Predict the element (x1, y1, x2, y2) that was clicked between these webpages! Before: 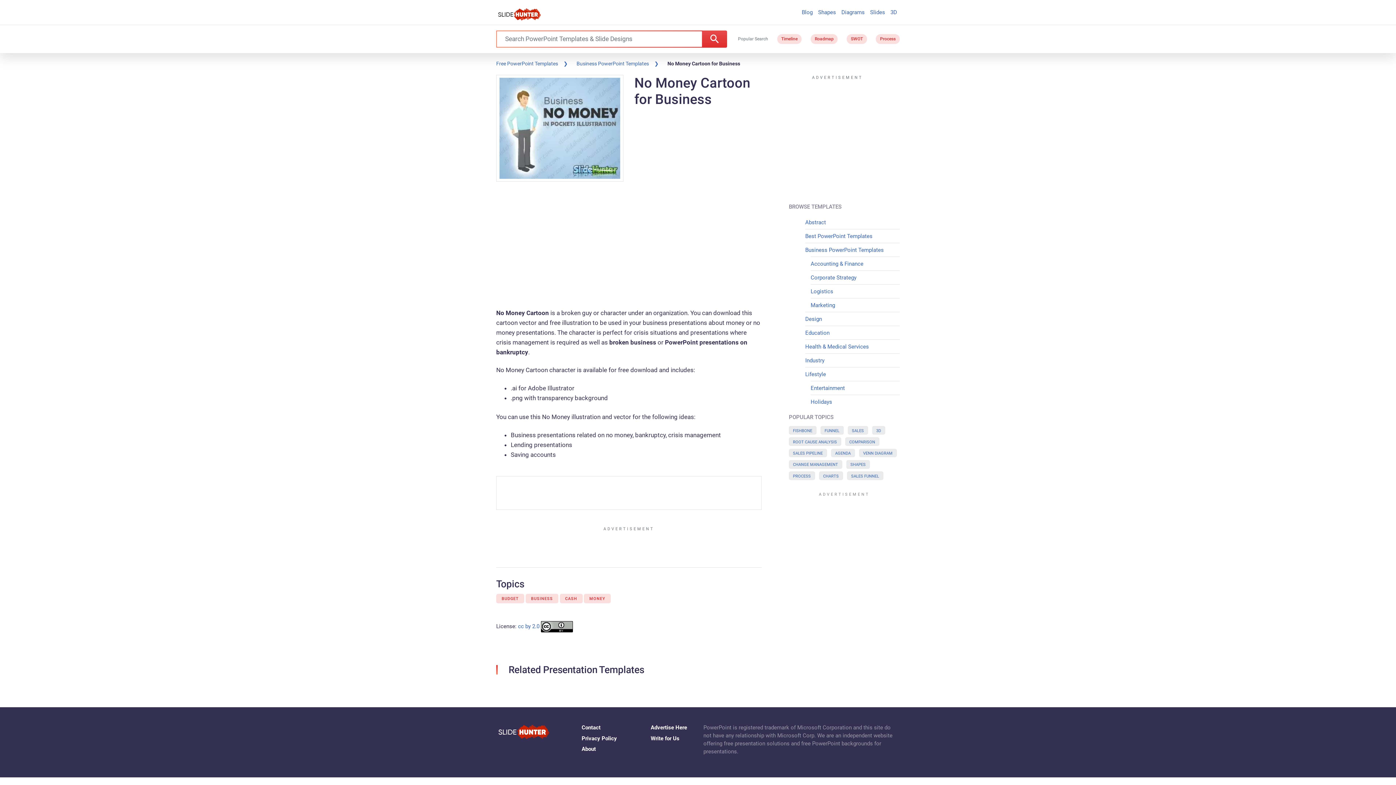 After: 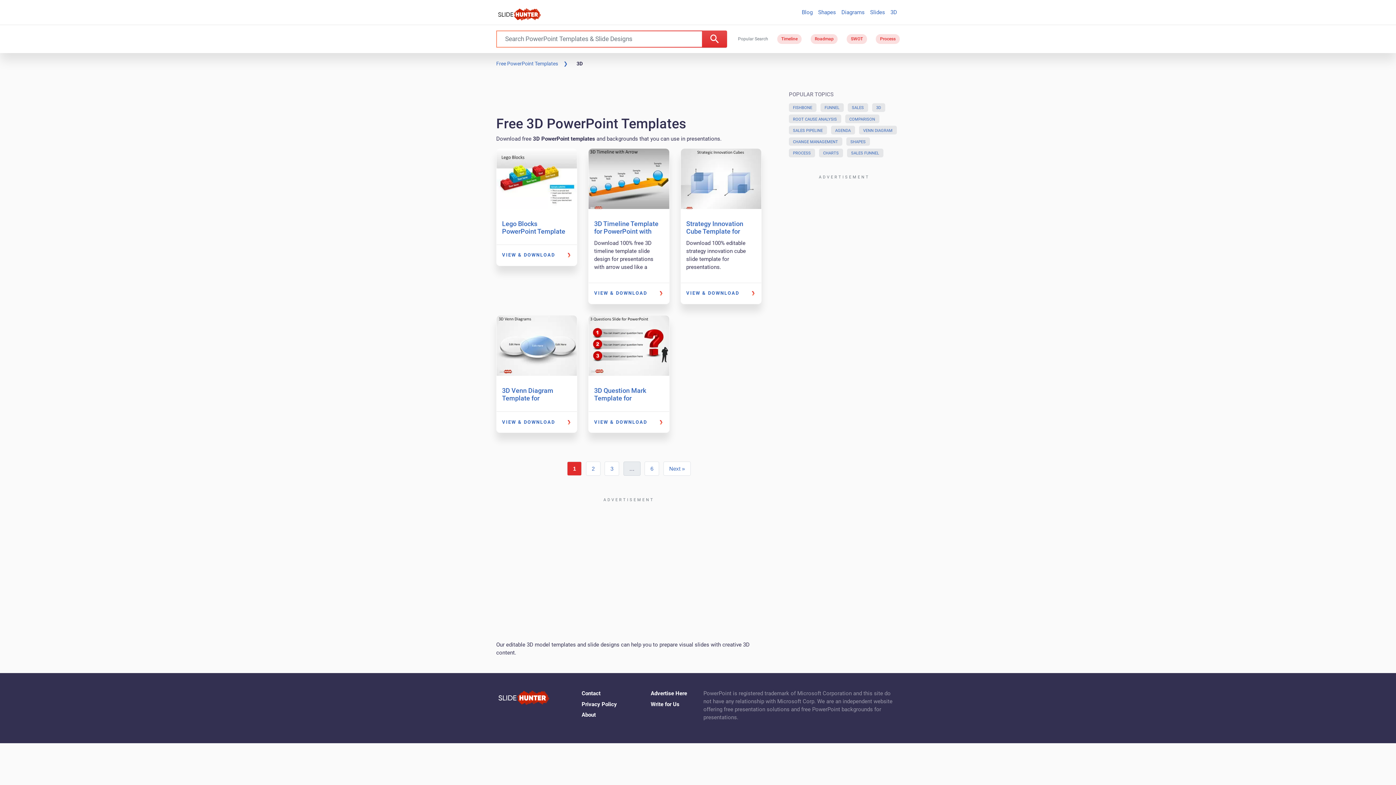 Action: bbox: (872, 426, 885, 434) label: 3D